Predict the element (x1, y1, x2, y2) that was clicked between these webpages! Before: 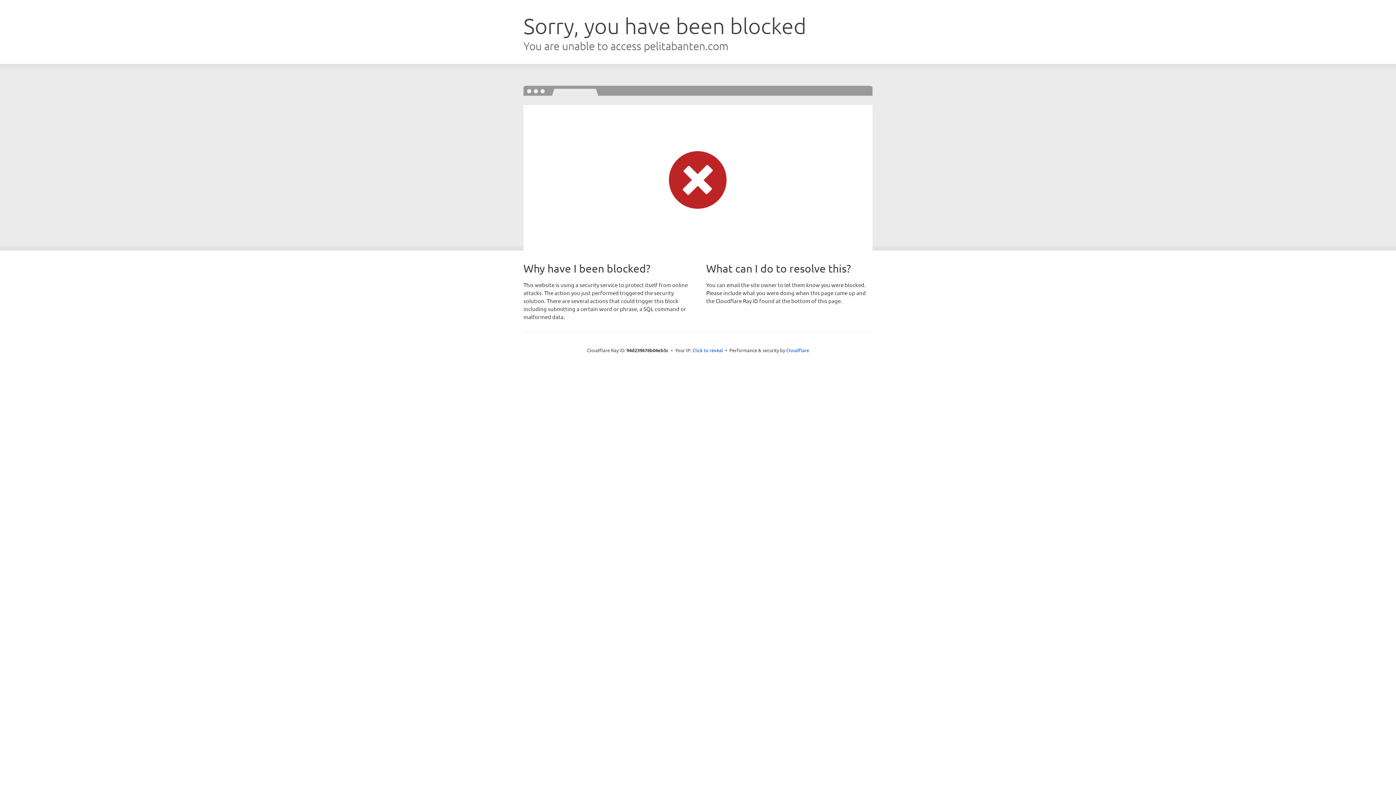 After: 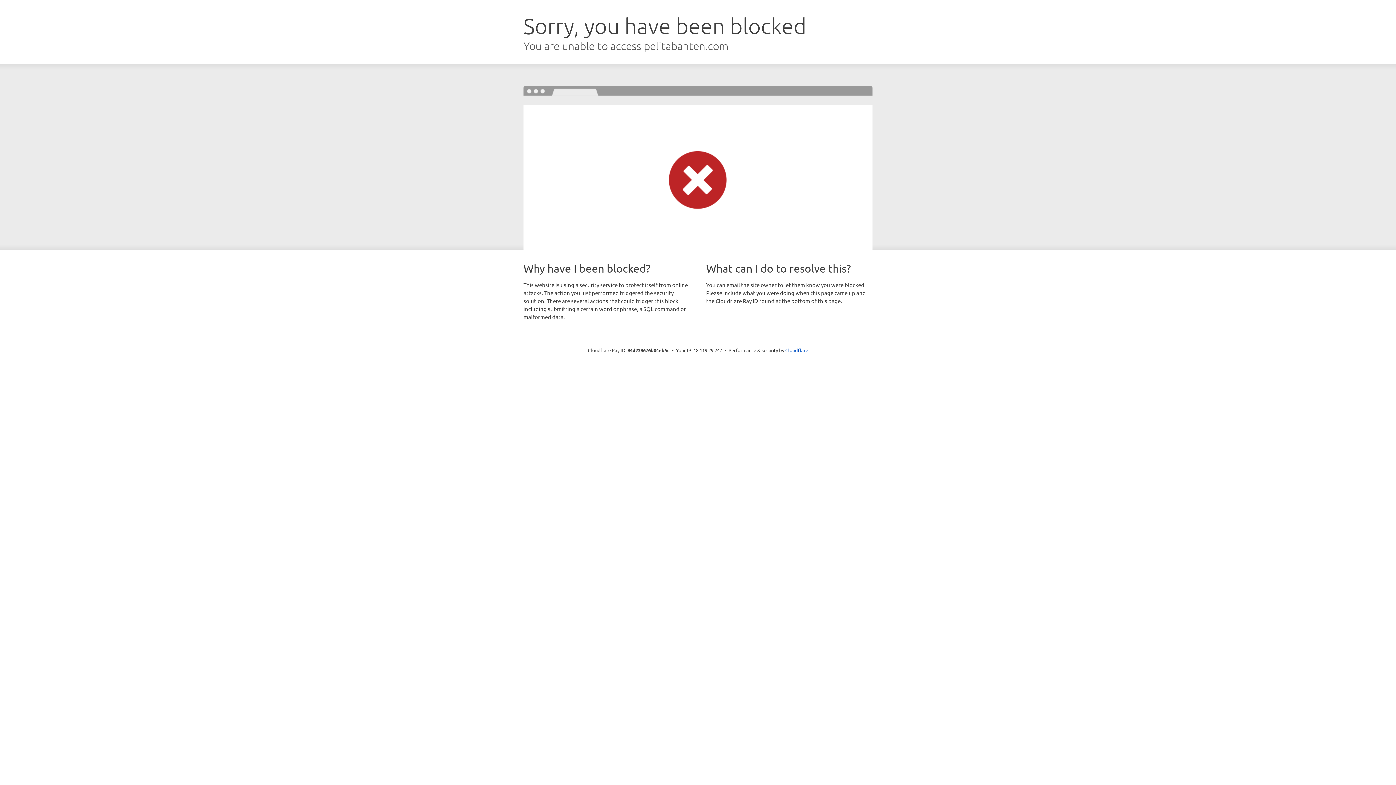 Action: label: Click to reveal bbox: (692, 346, 723, 353)